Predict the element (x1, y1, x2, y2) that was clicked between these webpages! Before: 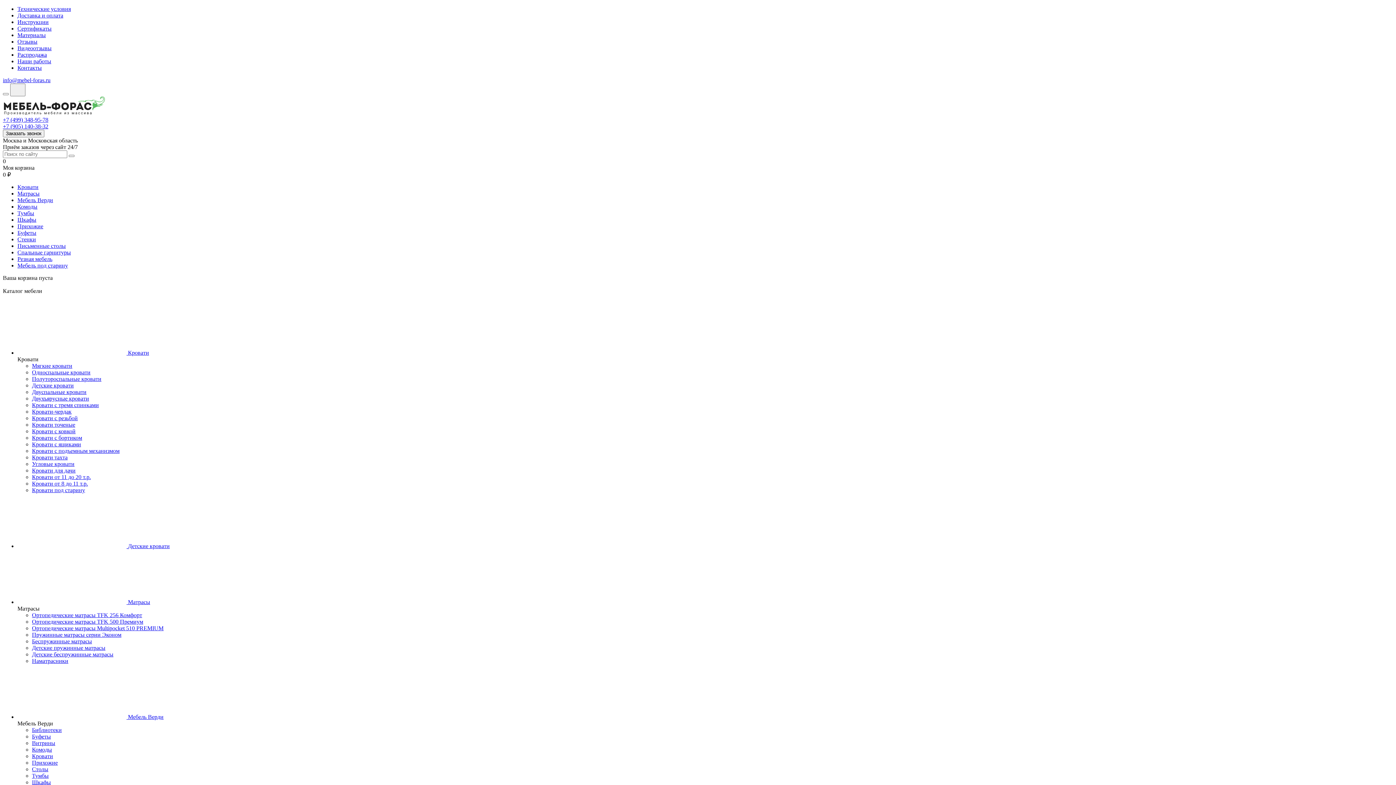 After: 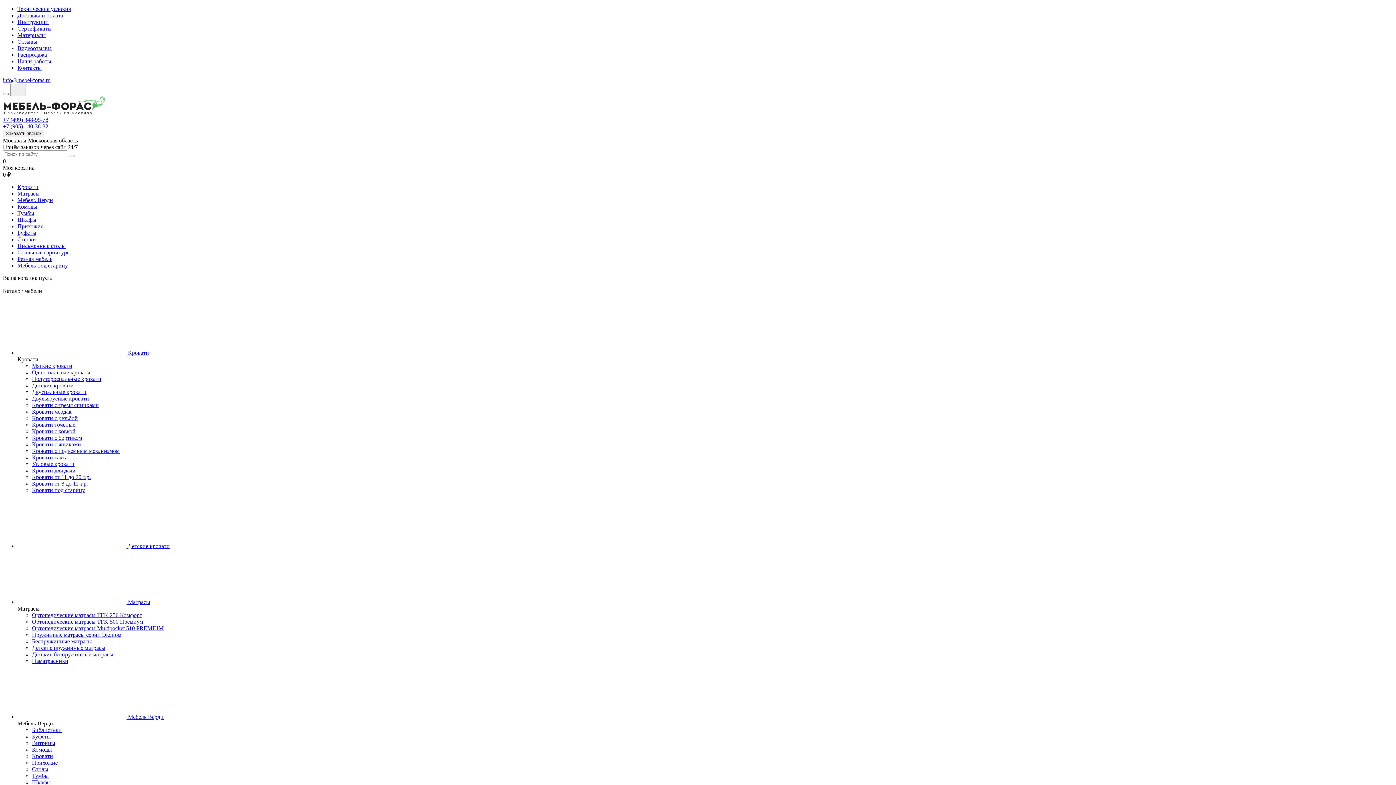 Action: label: Детские беспружинные матрасы bbox: (32, 651, 113, 657)